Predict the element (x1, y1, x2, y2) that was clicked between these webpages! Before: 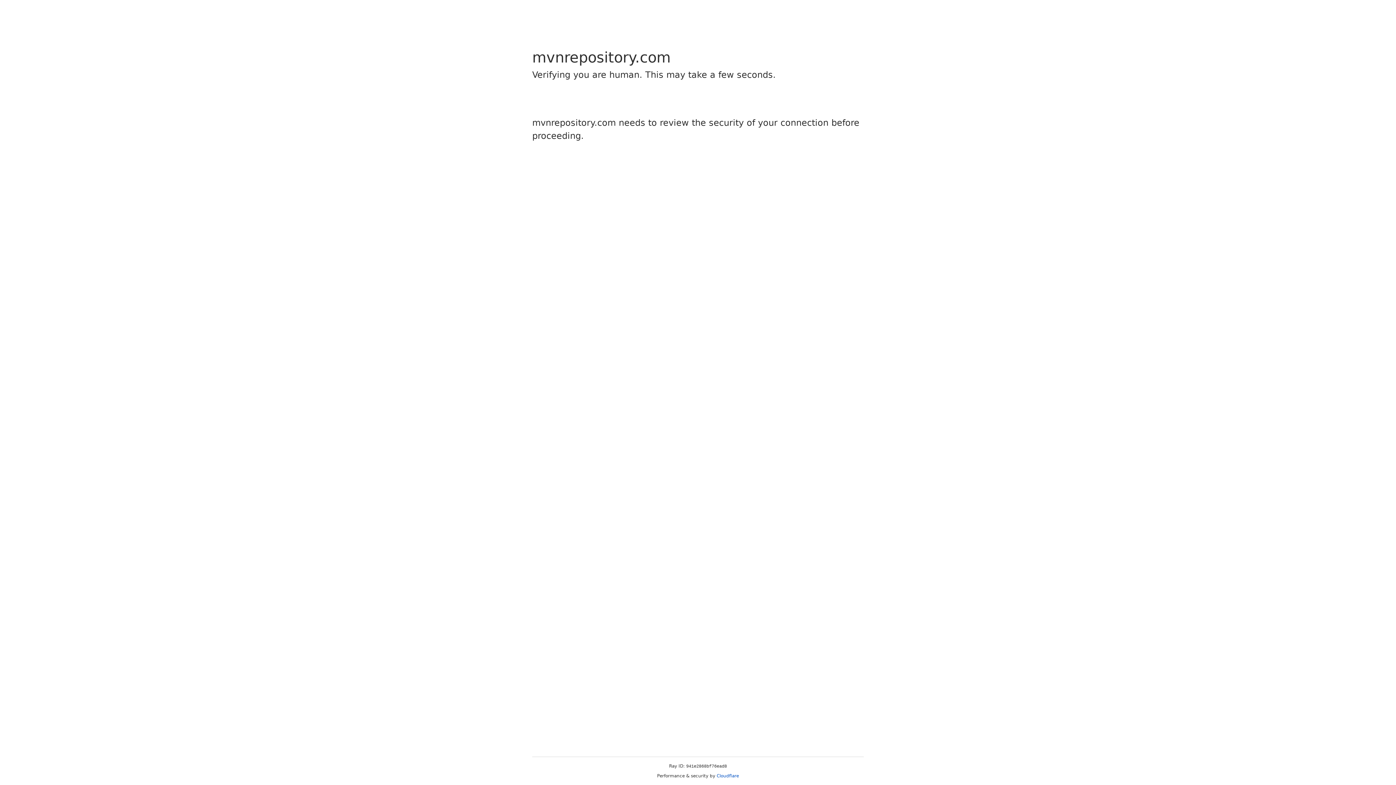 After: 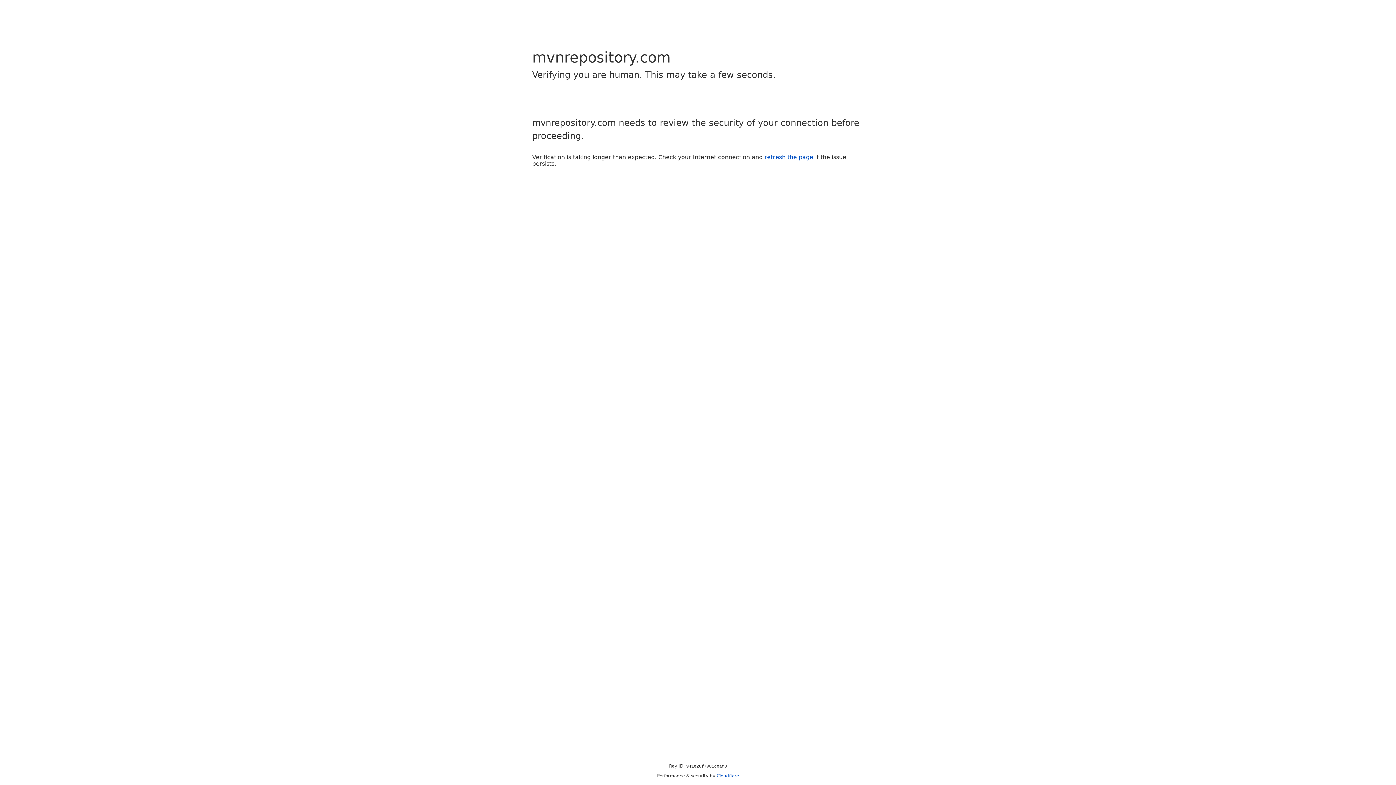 Action: label: Cloudflare bbox: (716, 773, 739, 778)